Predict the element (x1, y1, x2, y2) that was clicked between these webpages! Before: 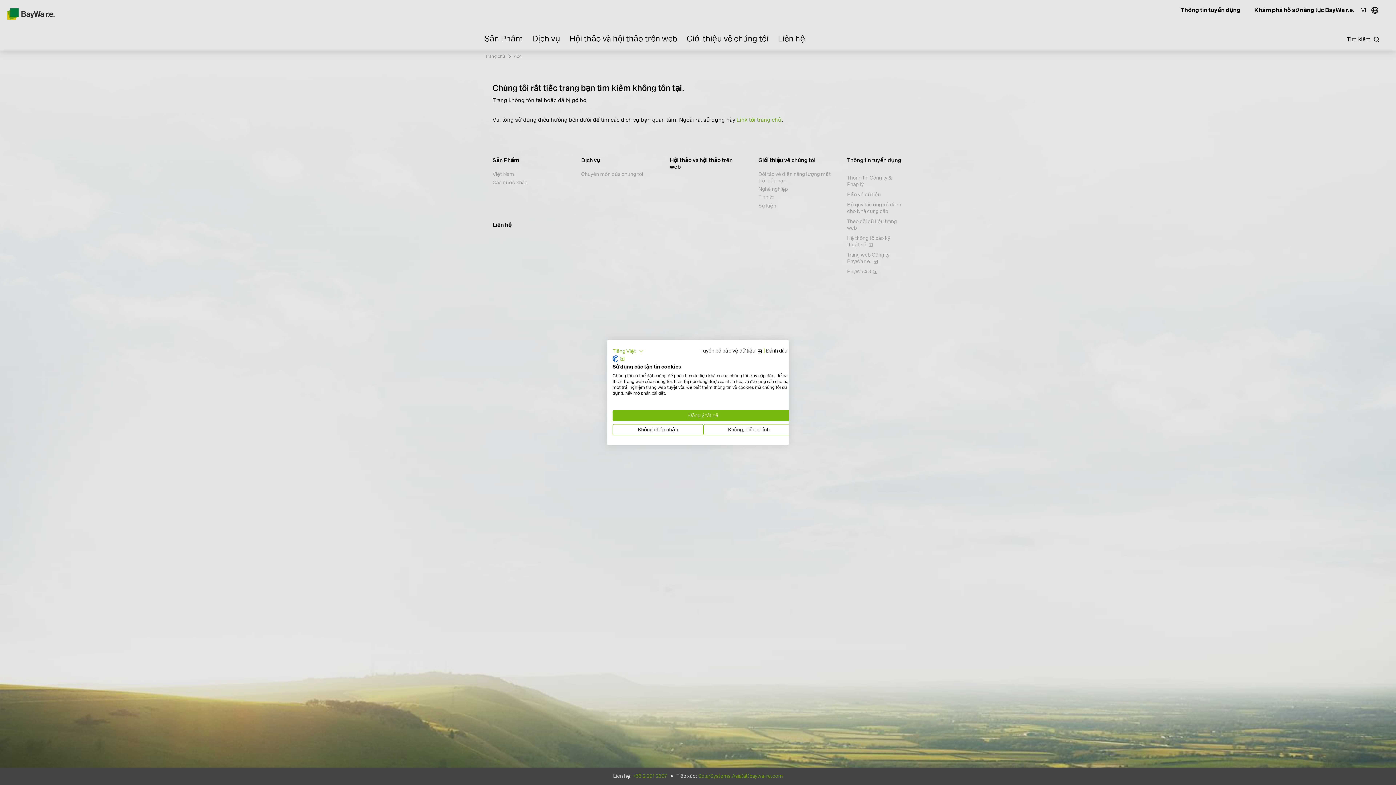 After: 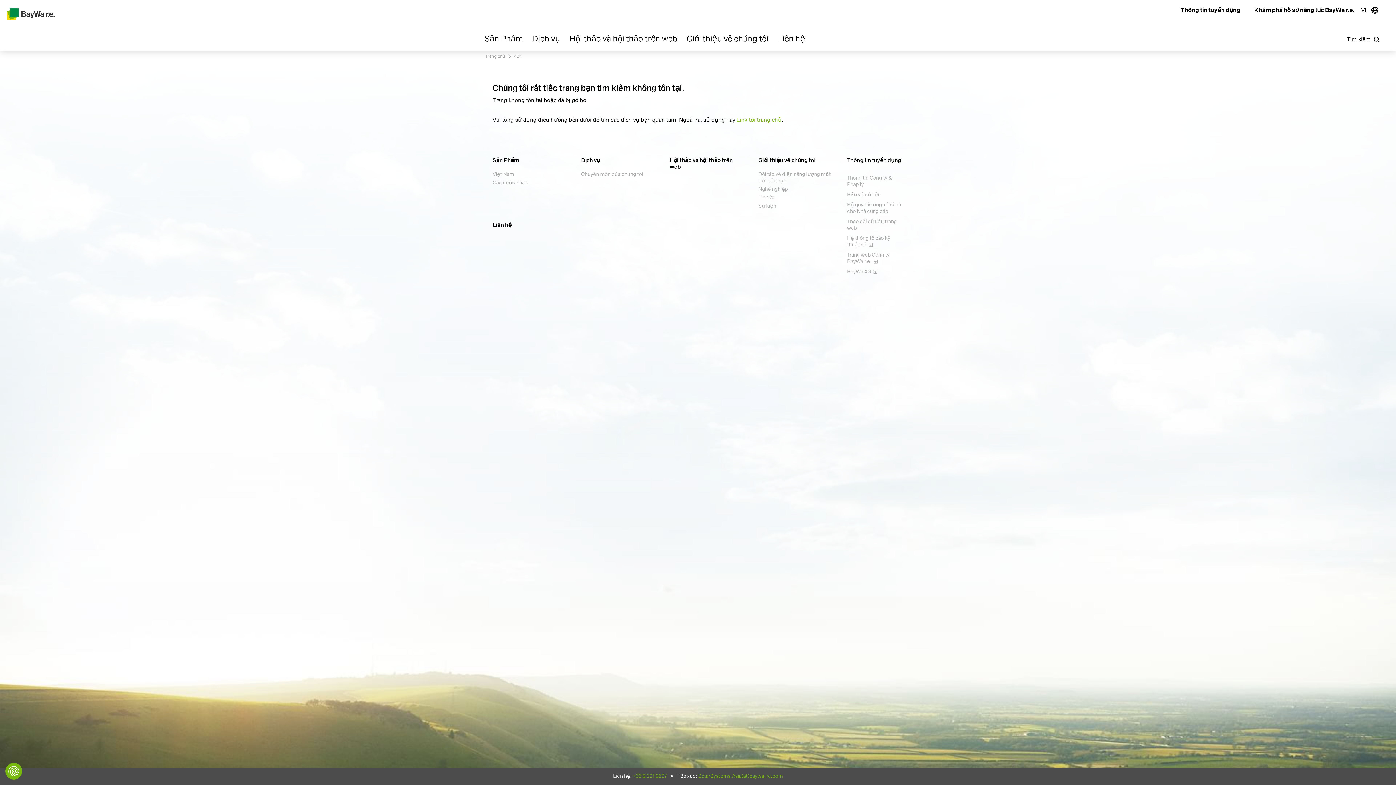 Action: bbox: (612, 410, 794, 421) label: Chấp nhận tất cả cookie